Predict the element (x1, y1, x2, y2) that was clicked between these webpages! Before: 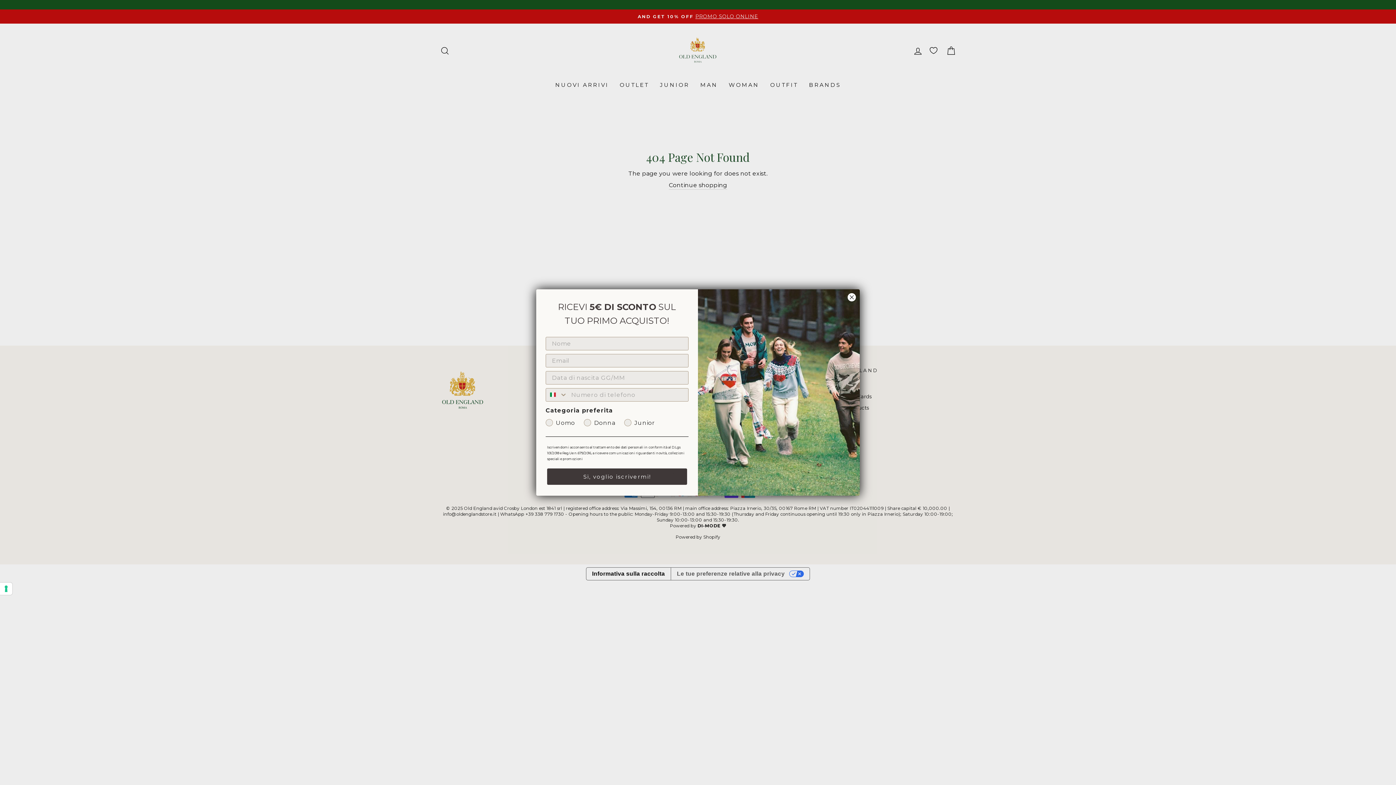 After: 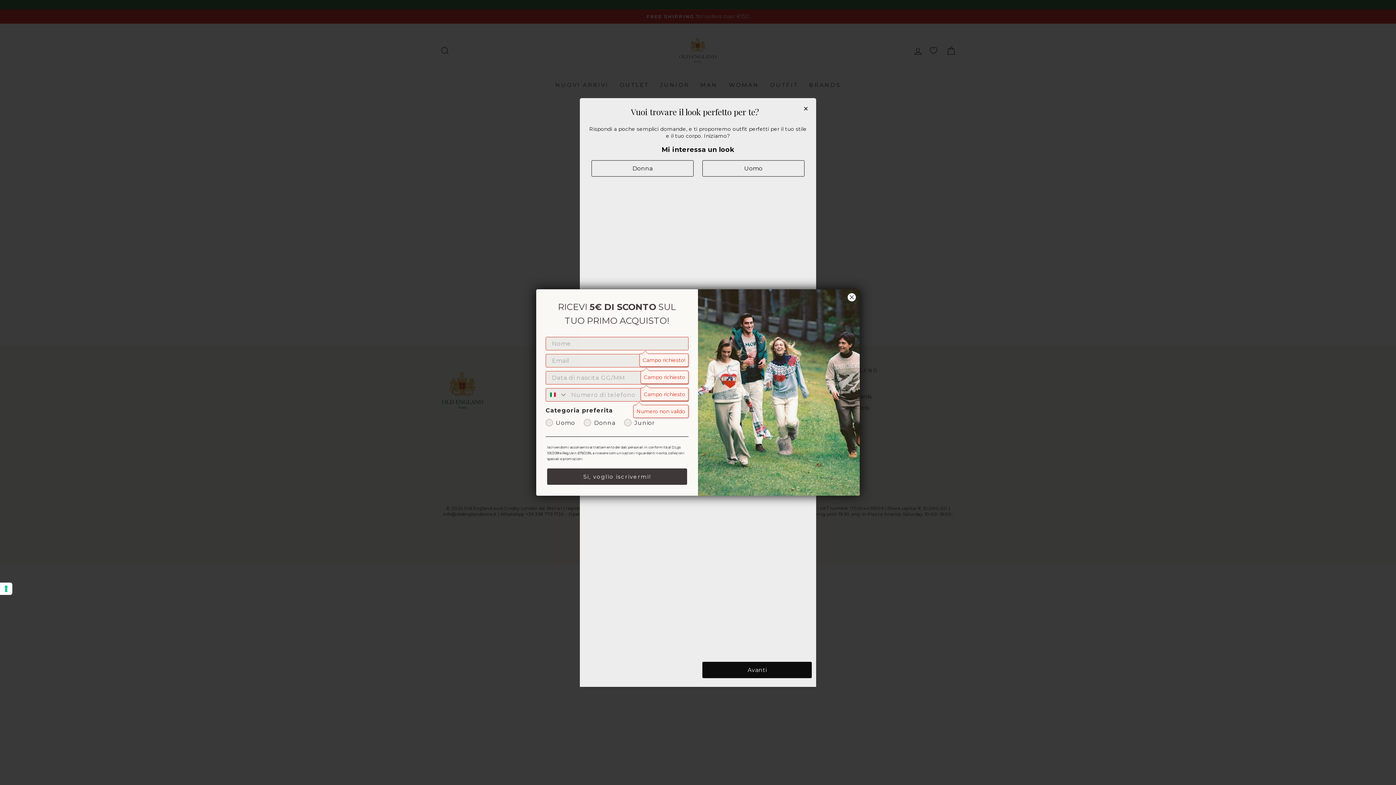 Action: bbox: (547, 468, 687, 485) label: Si, voglio iscrivermi!